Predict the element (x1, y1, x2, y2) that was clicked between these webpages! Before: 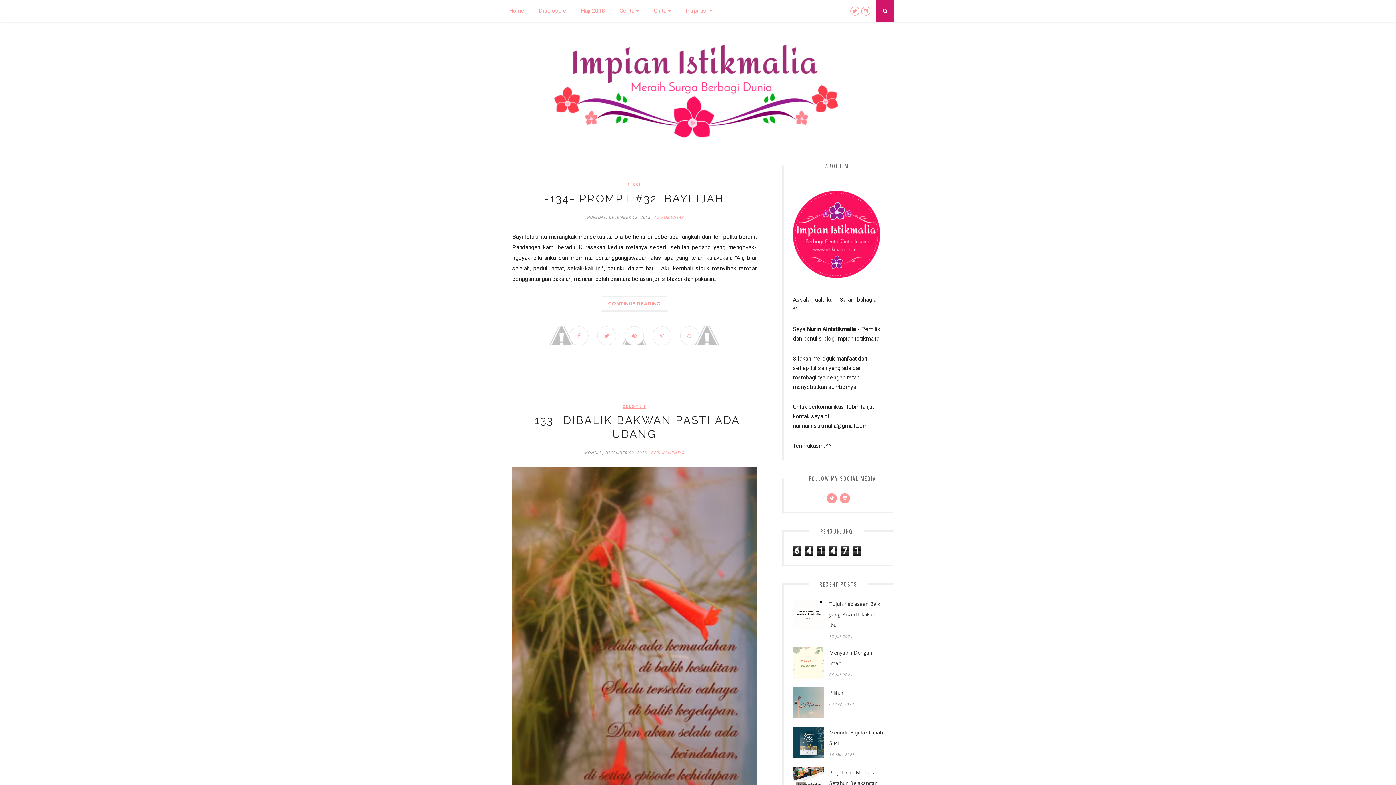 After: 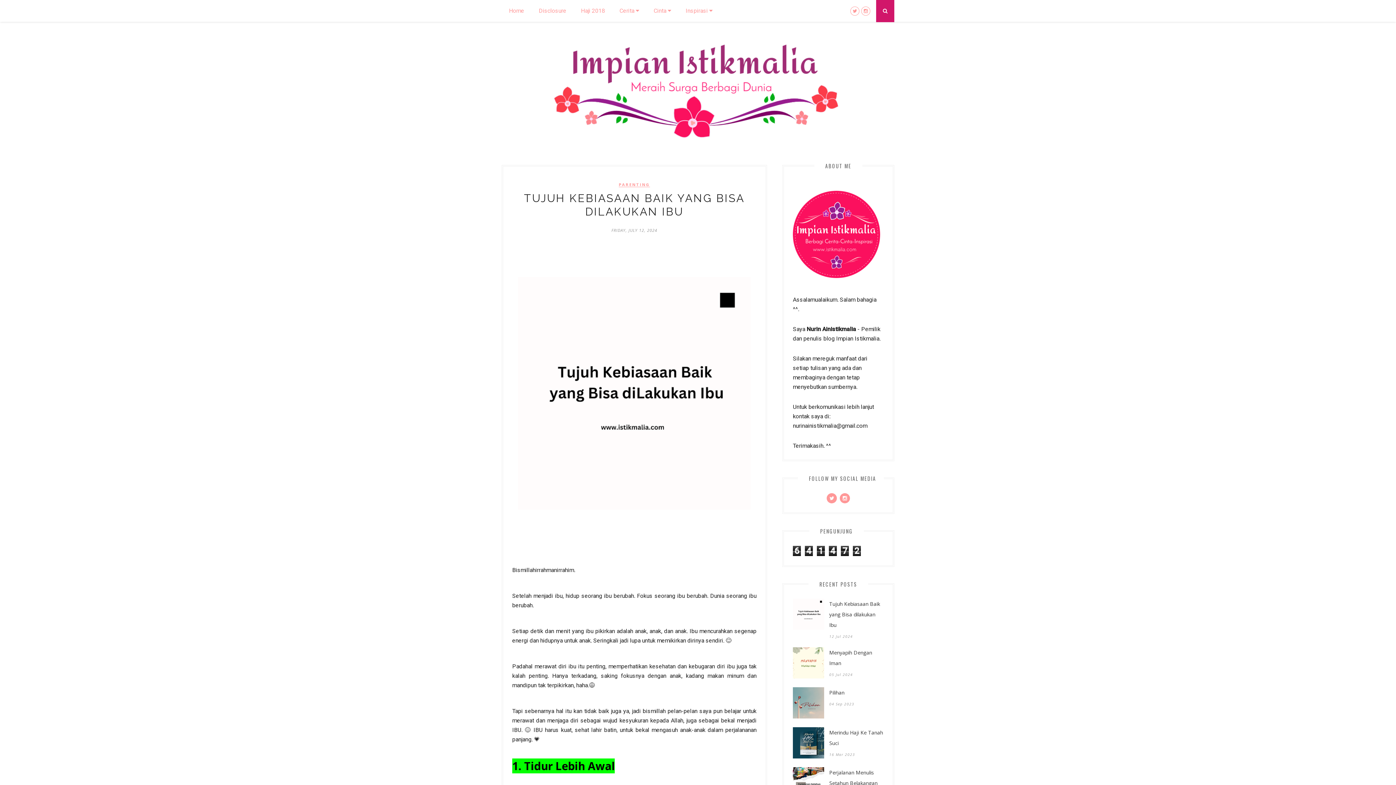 Action: bbox: (829, 598, 884, 630) label: Tujuh Kebiasaan Baik yang Bisa dilakukan Ibu